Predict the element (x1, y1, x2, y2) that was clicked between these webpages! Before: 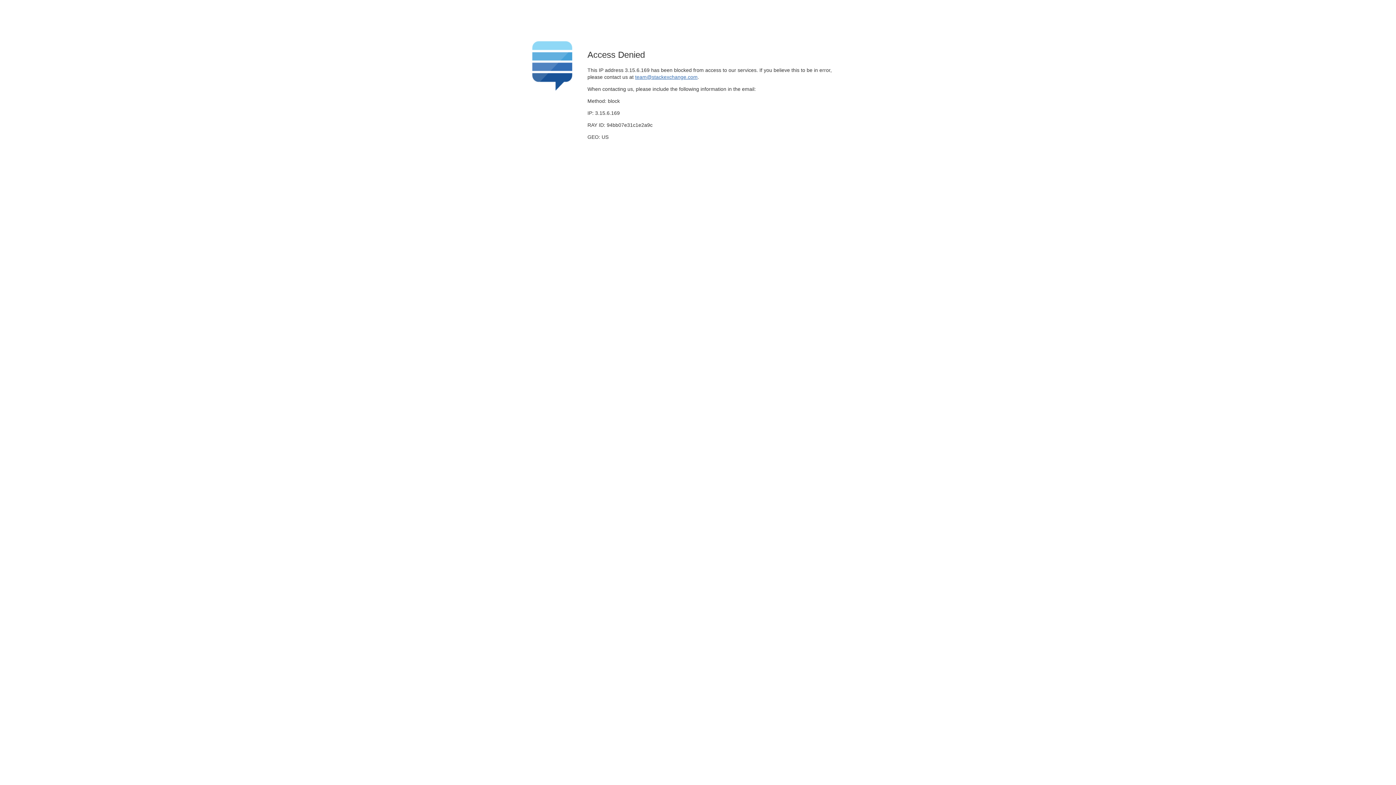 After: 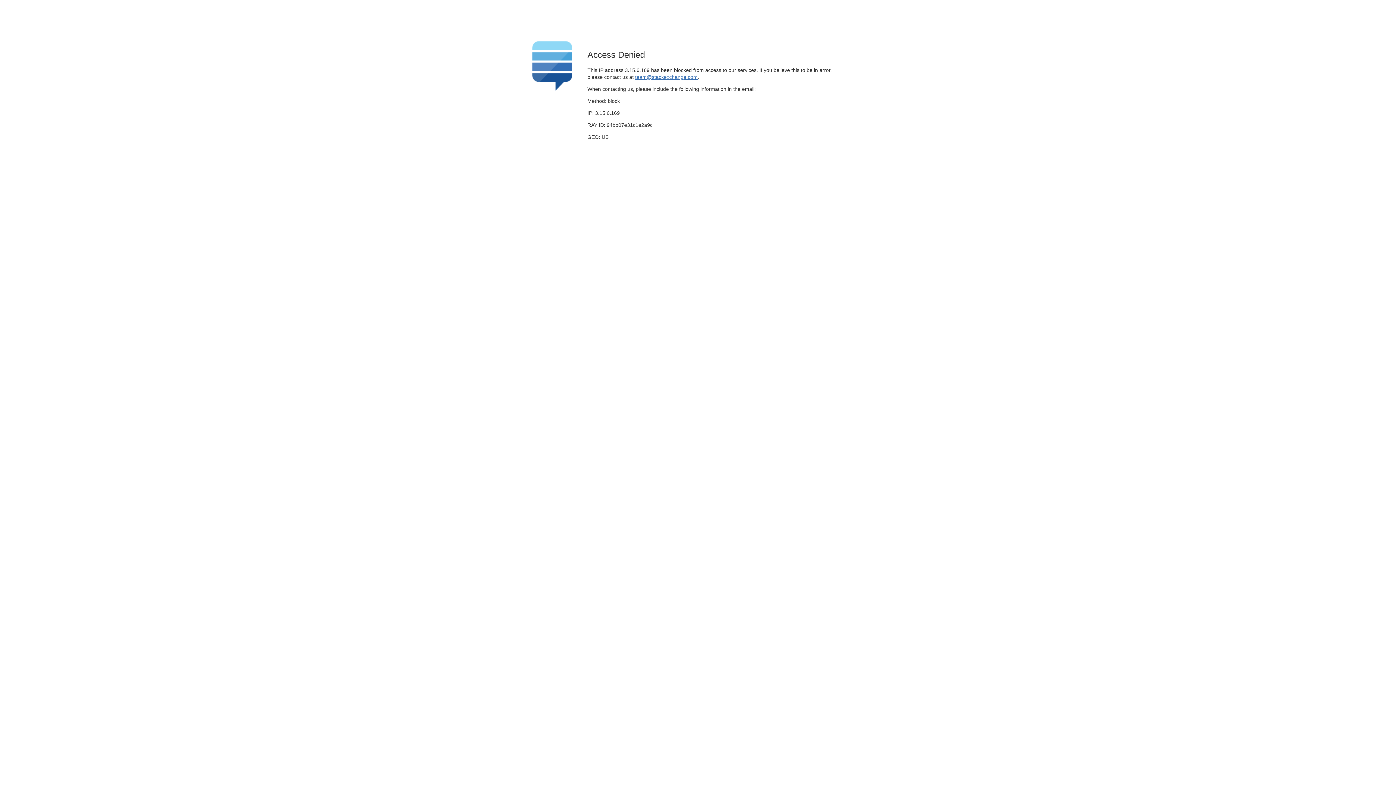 Action: bbox: (635, 74, 697, 79) label: team@stackexchange.com